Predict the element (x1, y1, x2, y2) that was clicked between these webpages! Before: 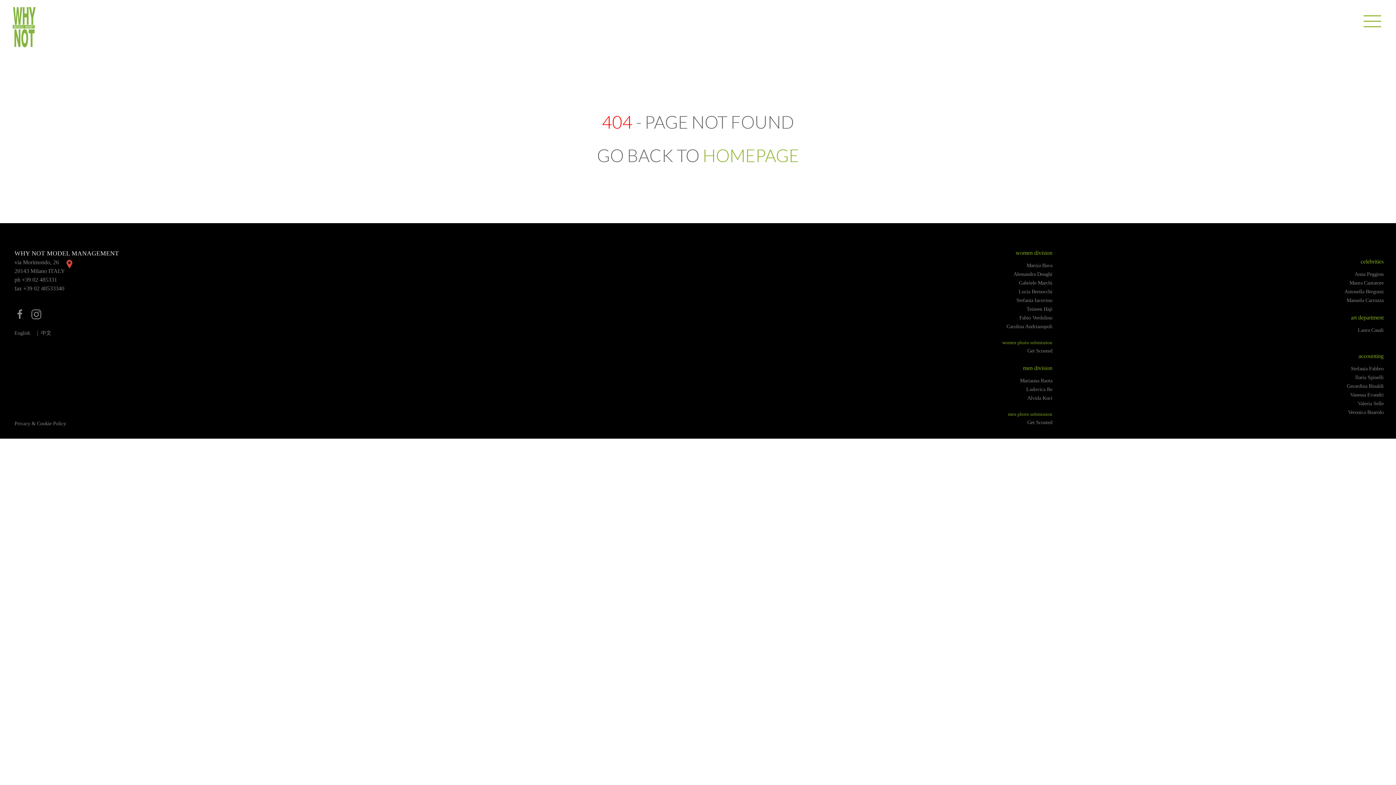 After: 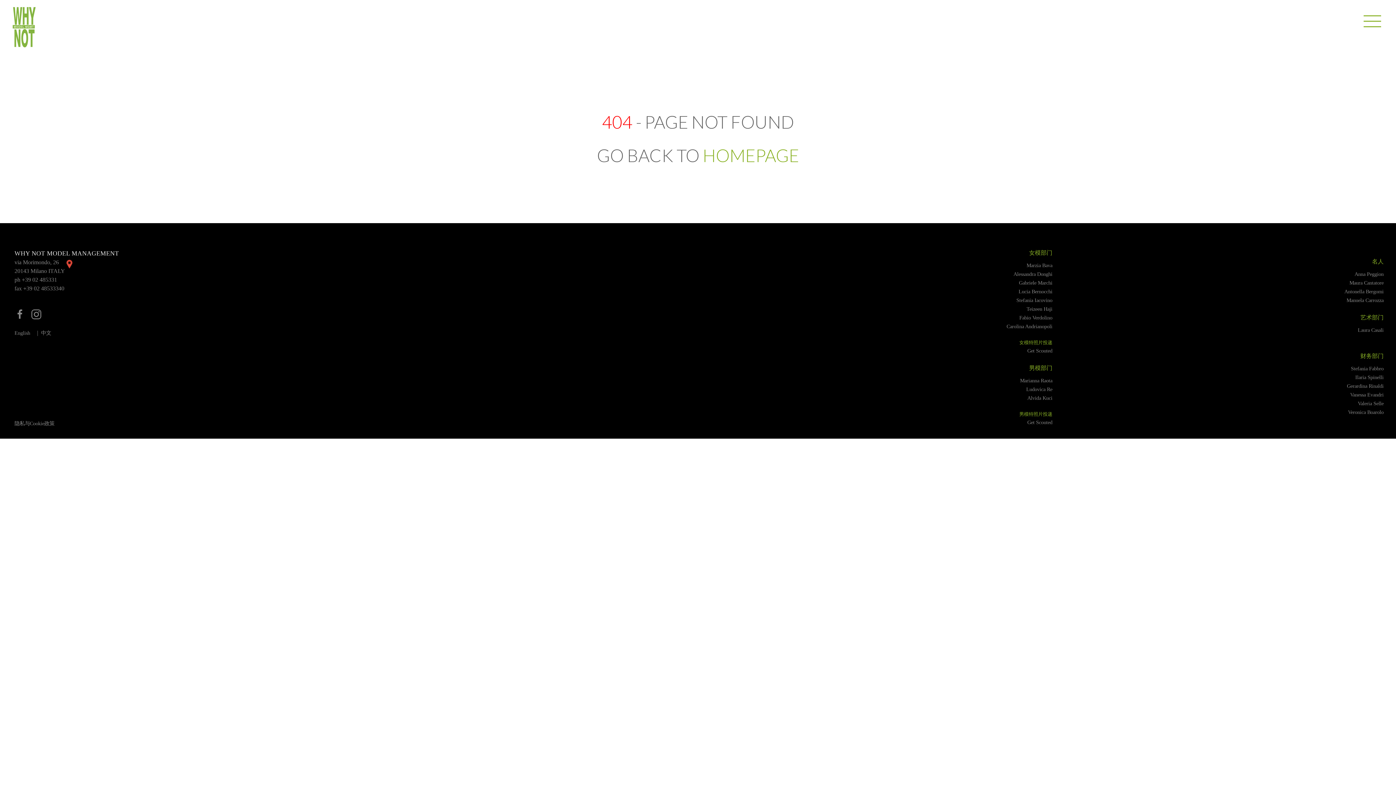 Action: label: 中文 bbox: (41, 330, 51, 336)